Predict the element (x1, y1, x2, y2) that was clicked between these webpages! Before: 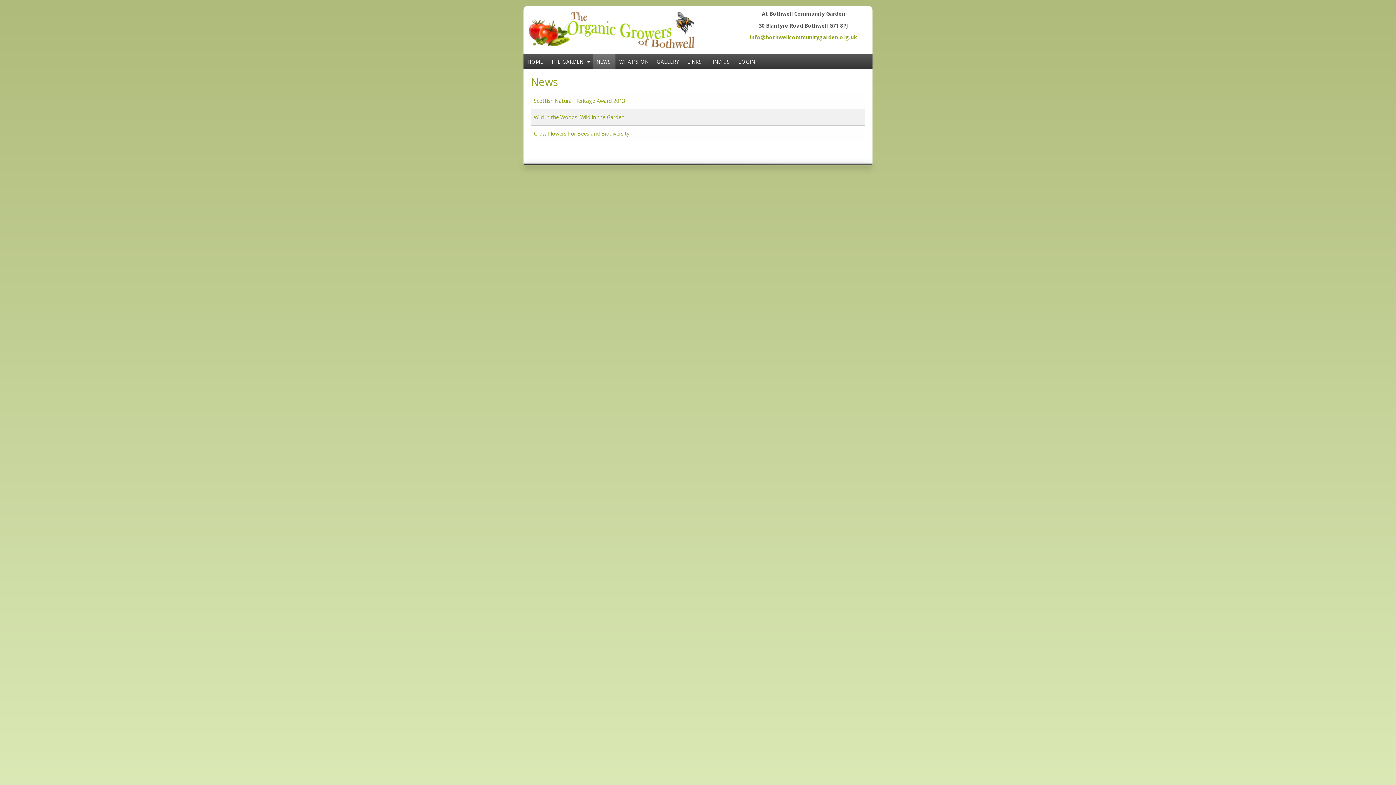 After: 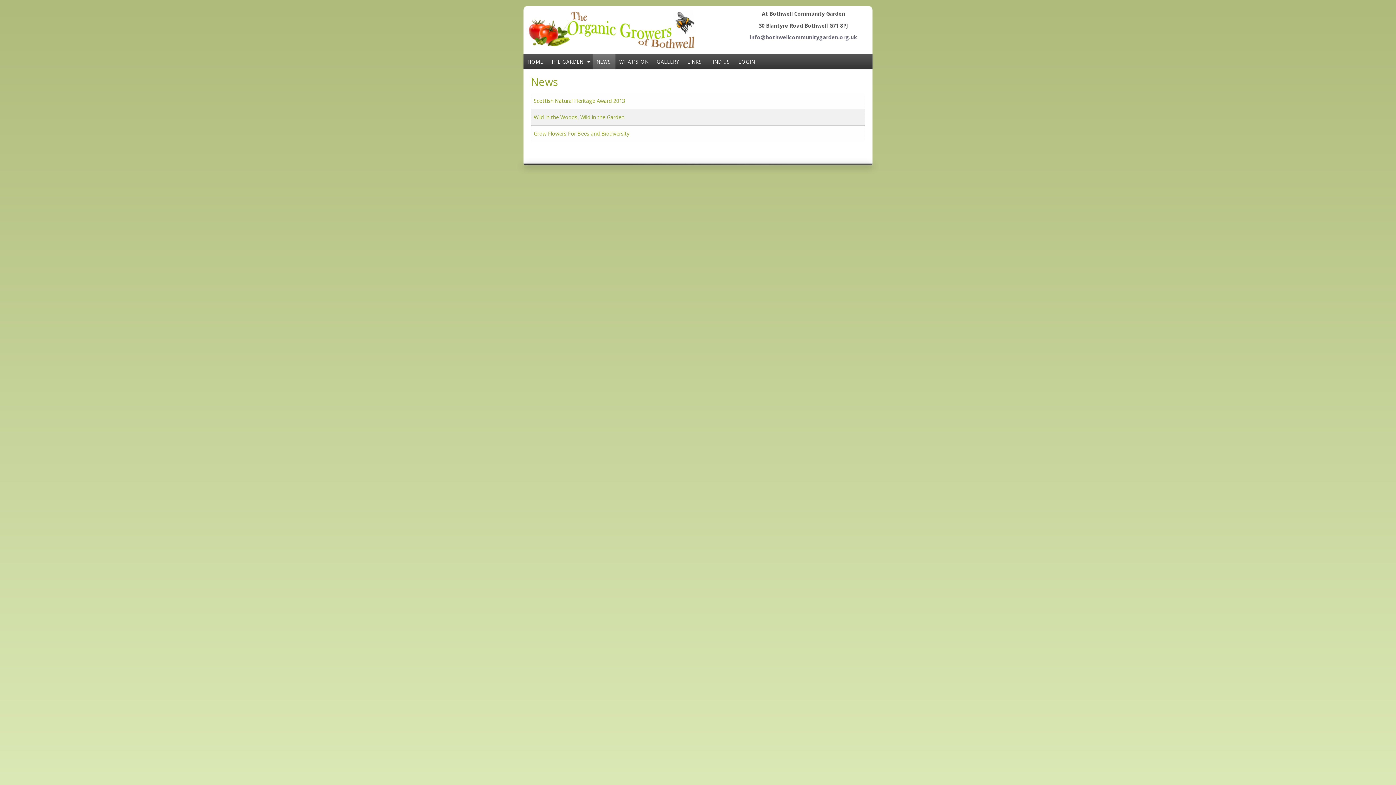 Action: label: info@bothwellcommunitygarden.org.uk bbox: (750, 33, 857, 40)